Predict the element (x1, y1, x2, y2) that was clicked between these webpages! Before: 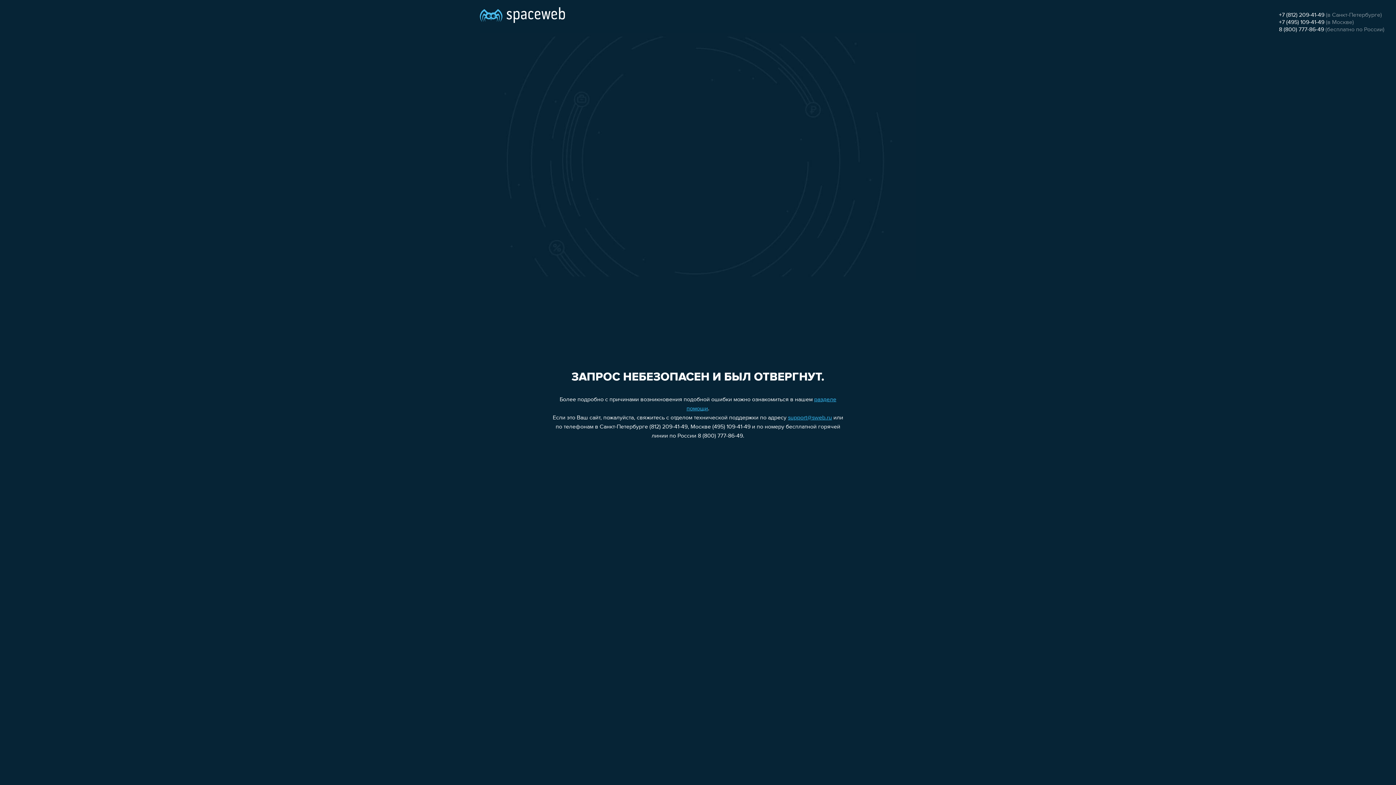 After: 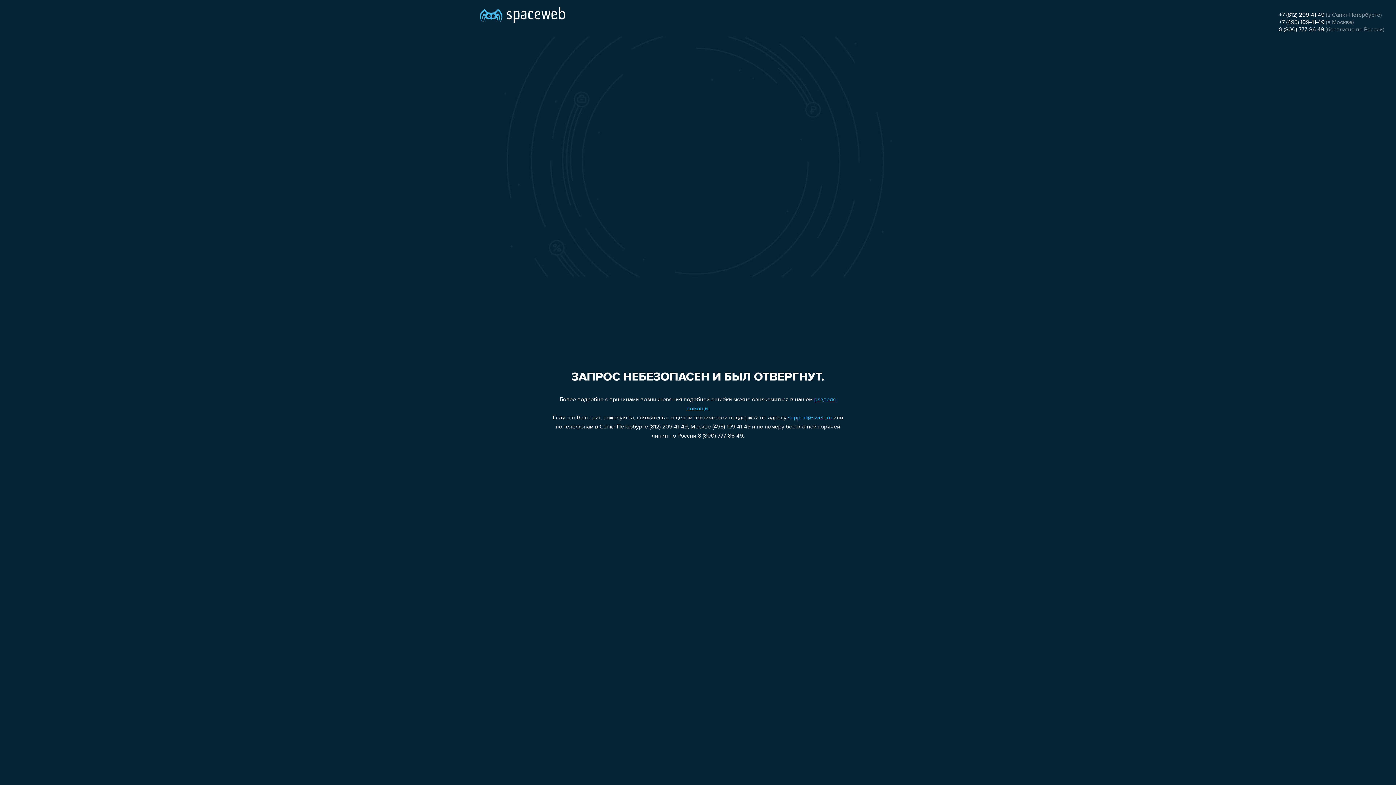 Action: bbox: (1279, 12, 1324, 18) label: +7 (812) 209-41-49